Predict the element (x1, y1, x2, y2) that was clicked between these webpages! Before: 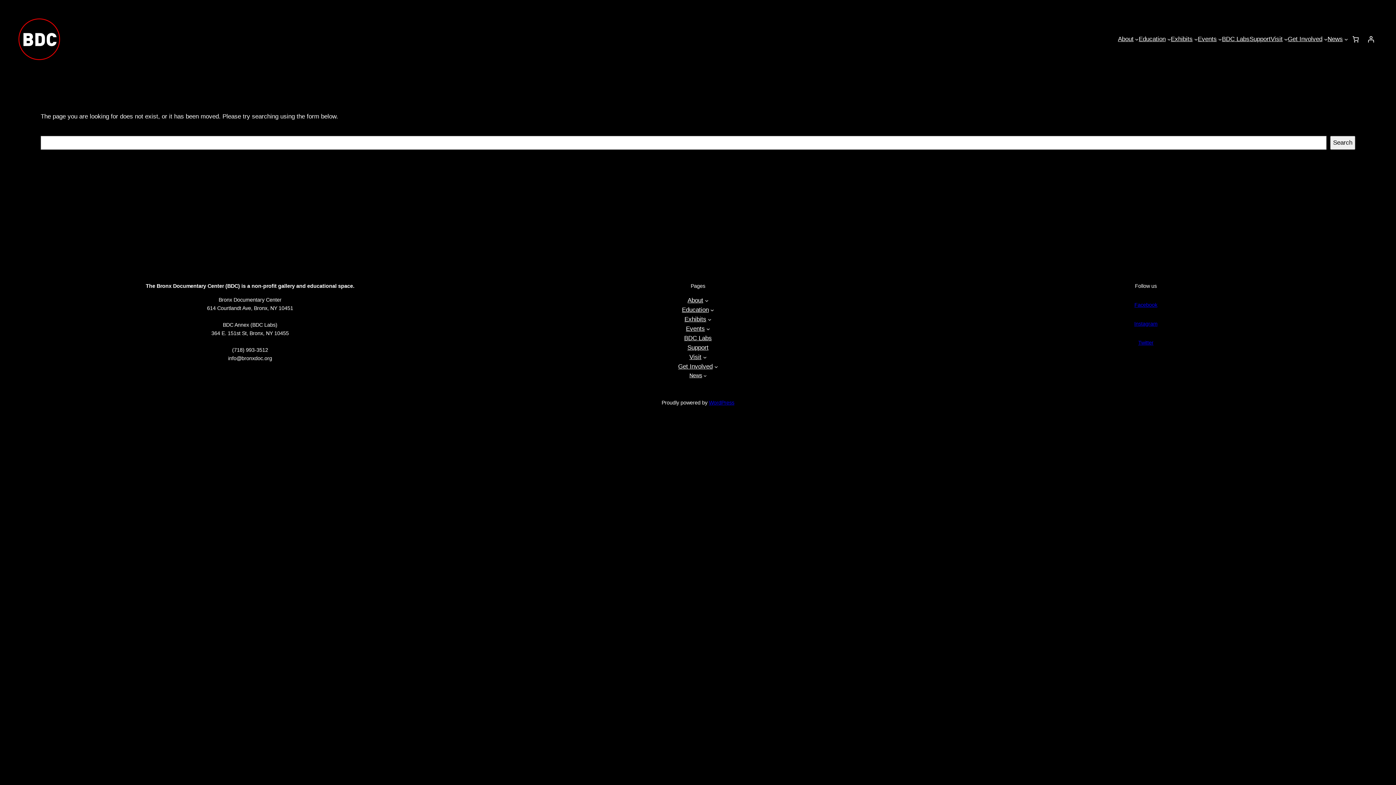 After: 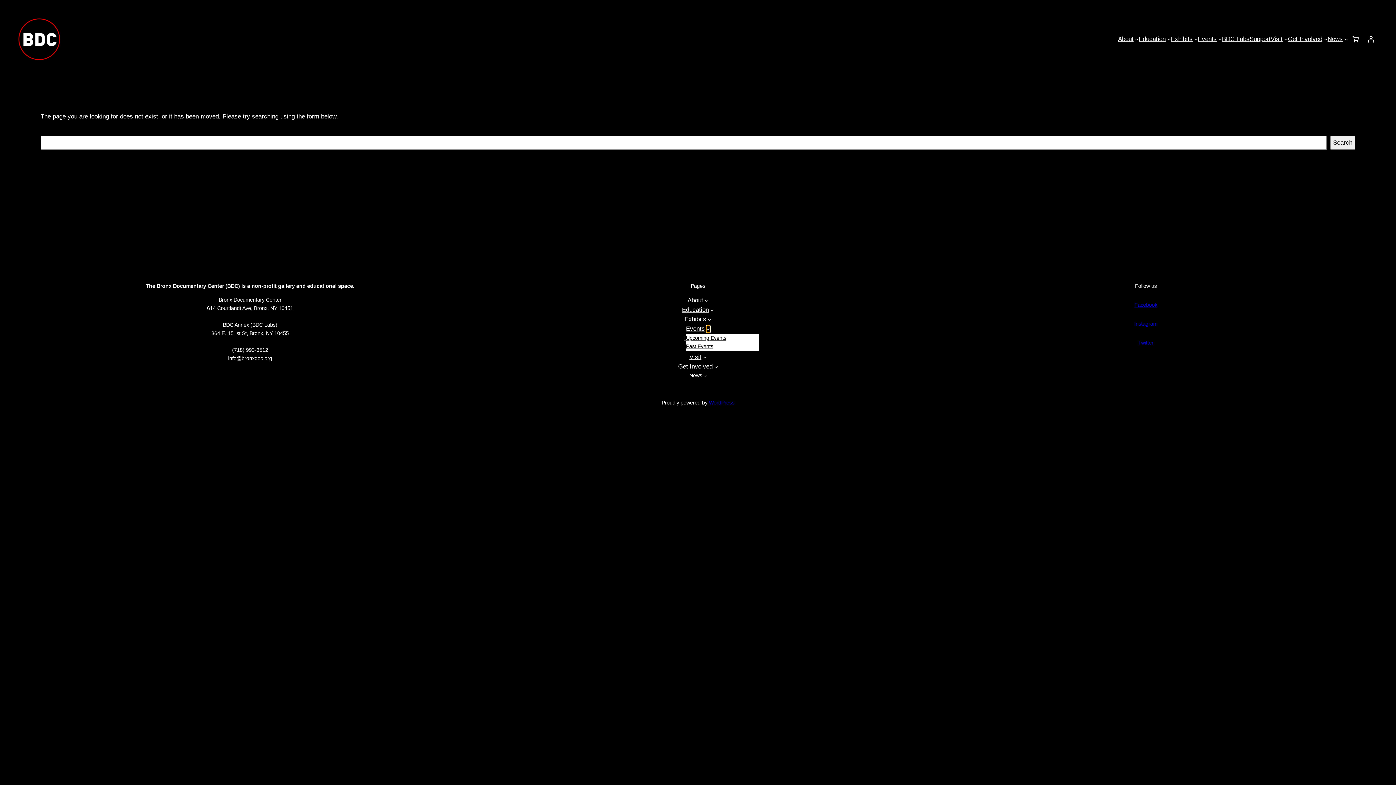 Action: label: Events submenu bbox: (706, 327, 710, 330)